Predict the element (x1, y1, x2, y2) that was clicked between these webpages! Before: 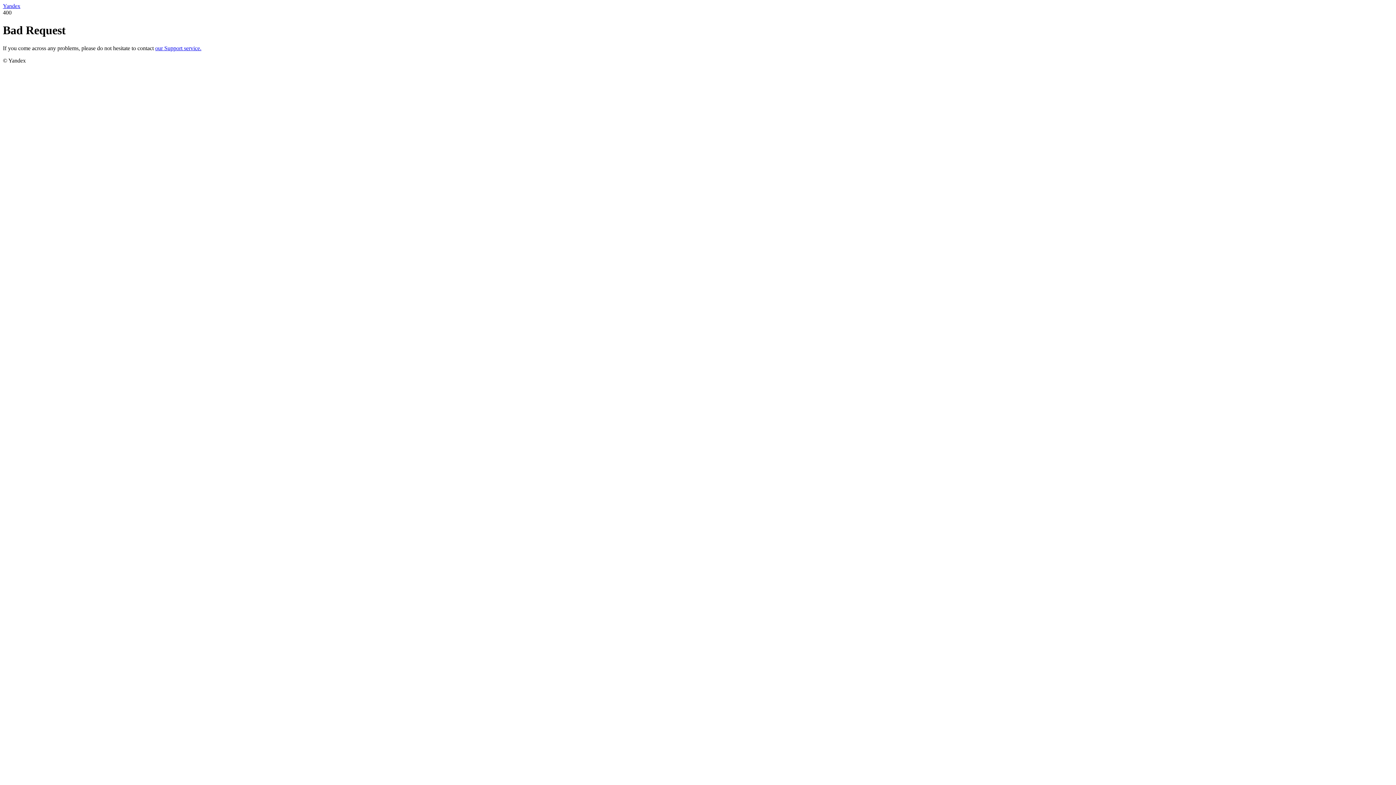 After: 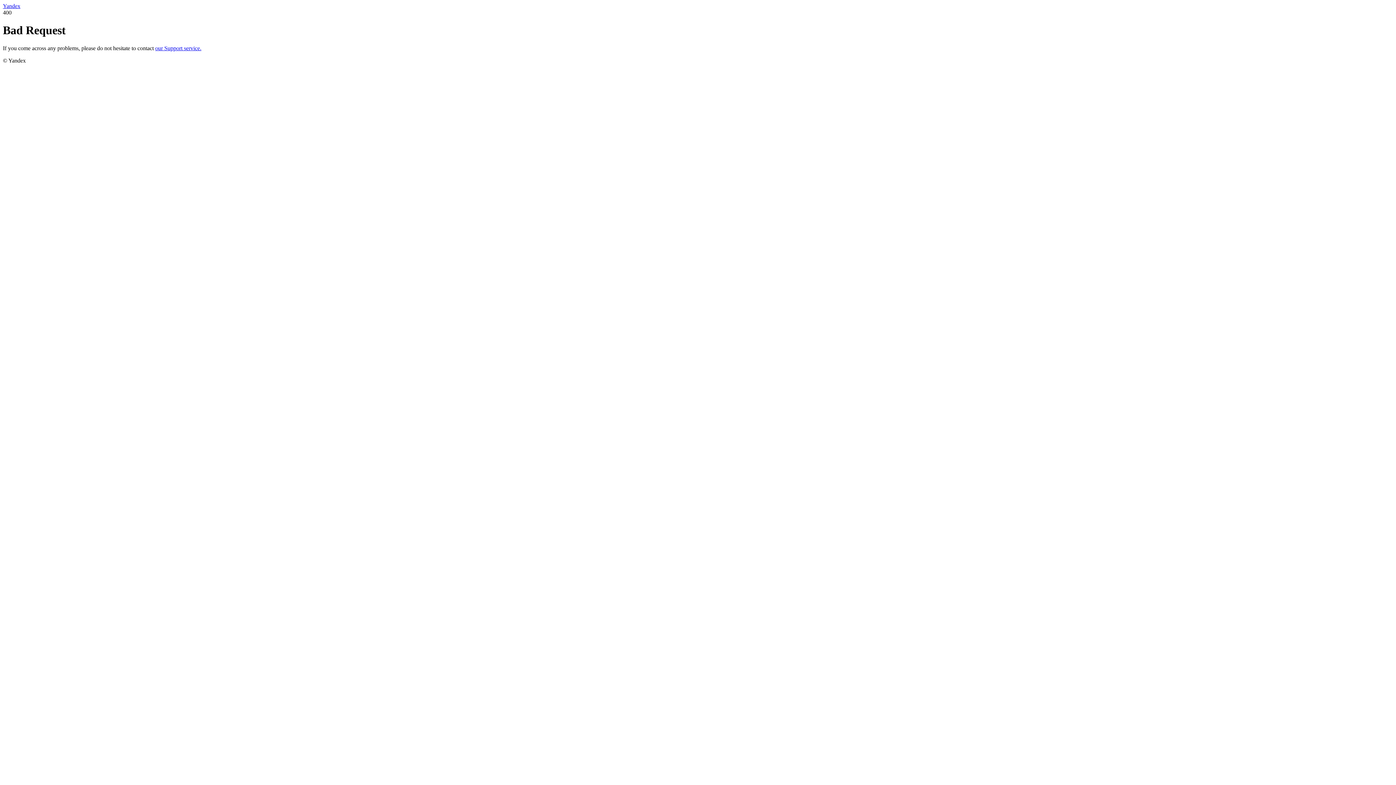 Action: label: our Support service. bbox: (155, 45, 201, 51)